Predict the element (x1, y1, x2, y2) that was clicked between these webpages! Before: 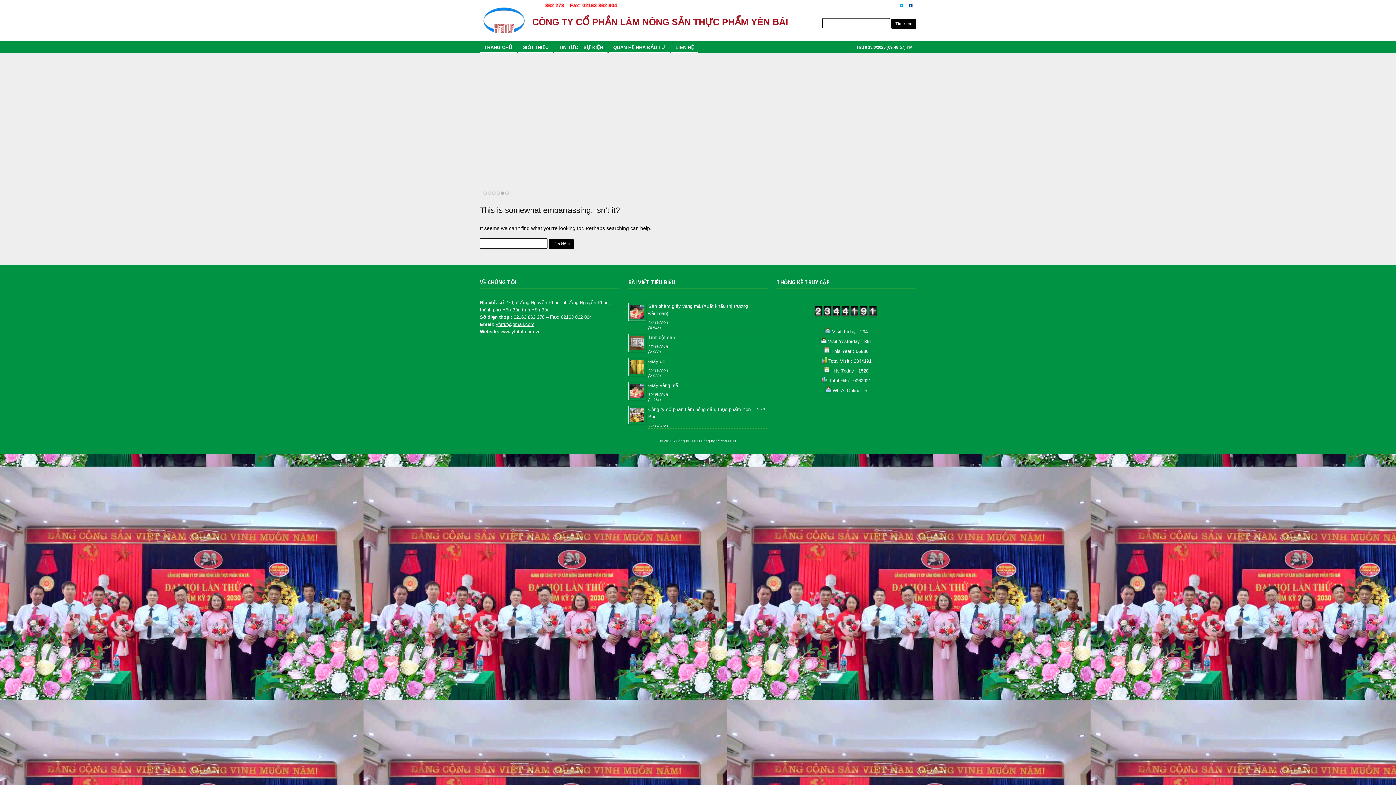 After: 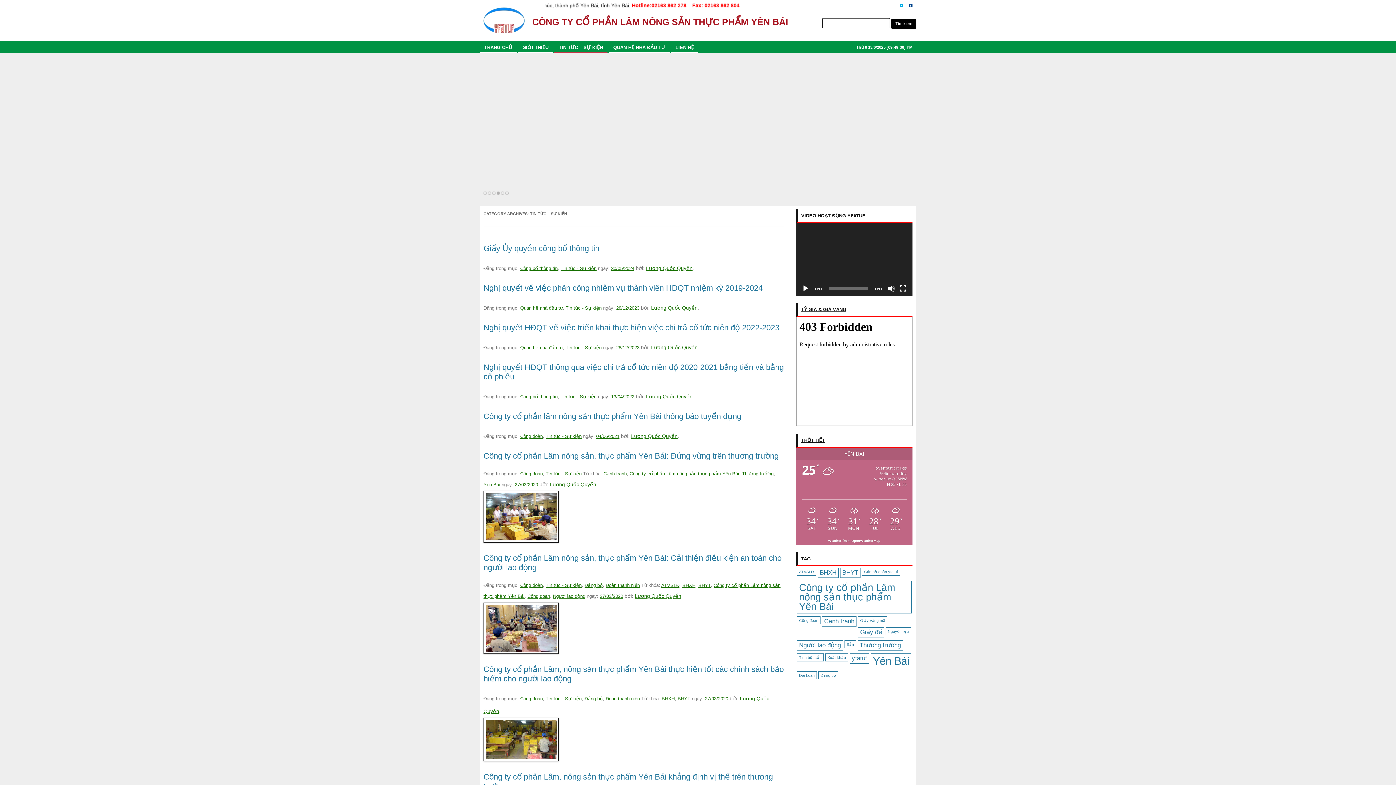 Action: bbox: (554, 42, 607, 53) label: TIN TỨC – SỰ KIỆN